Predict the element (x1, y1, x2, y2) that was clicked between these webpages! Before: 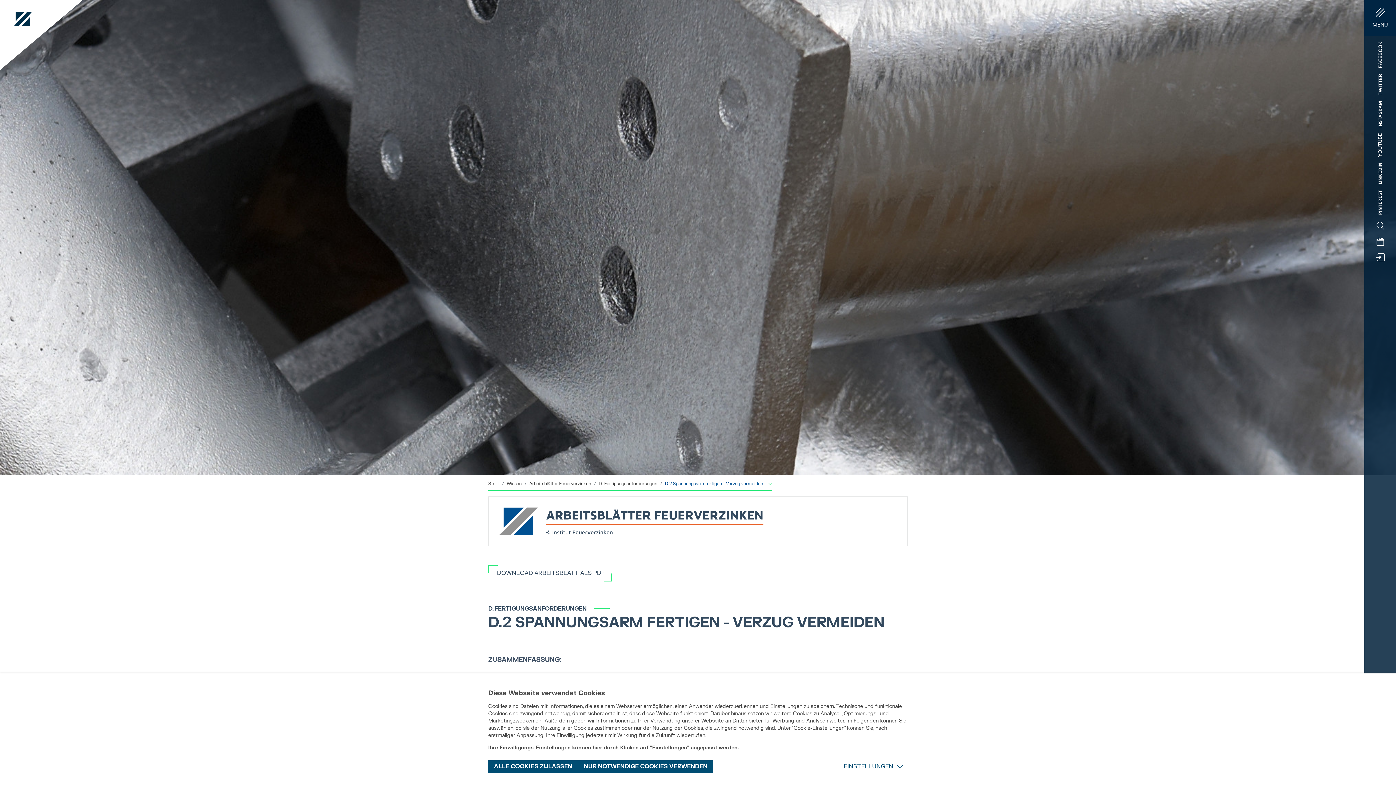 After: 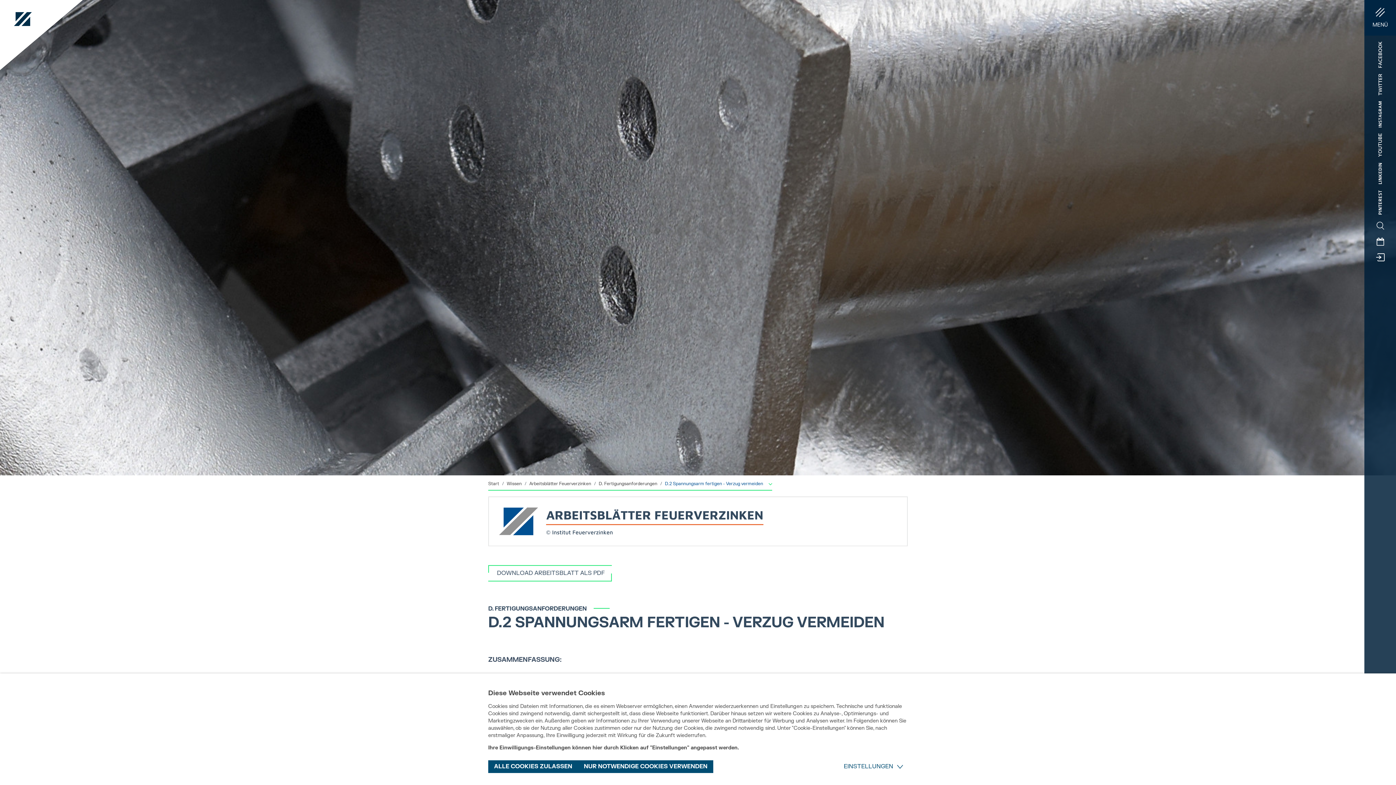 Action: bbox: (488, 565, 612, 581) label: DOWNLOAD ARBEITSBLATT ALS PDF